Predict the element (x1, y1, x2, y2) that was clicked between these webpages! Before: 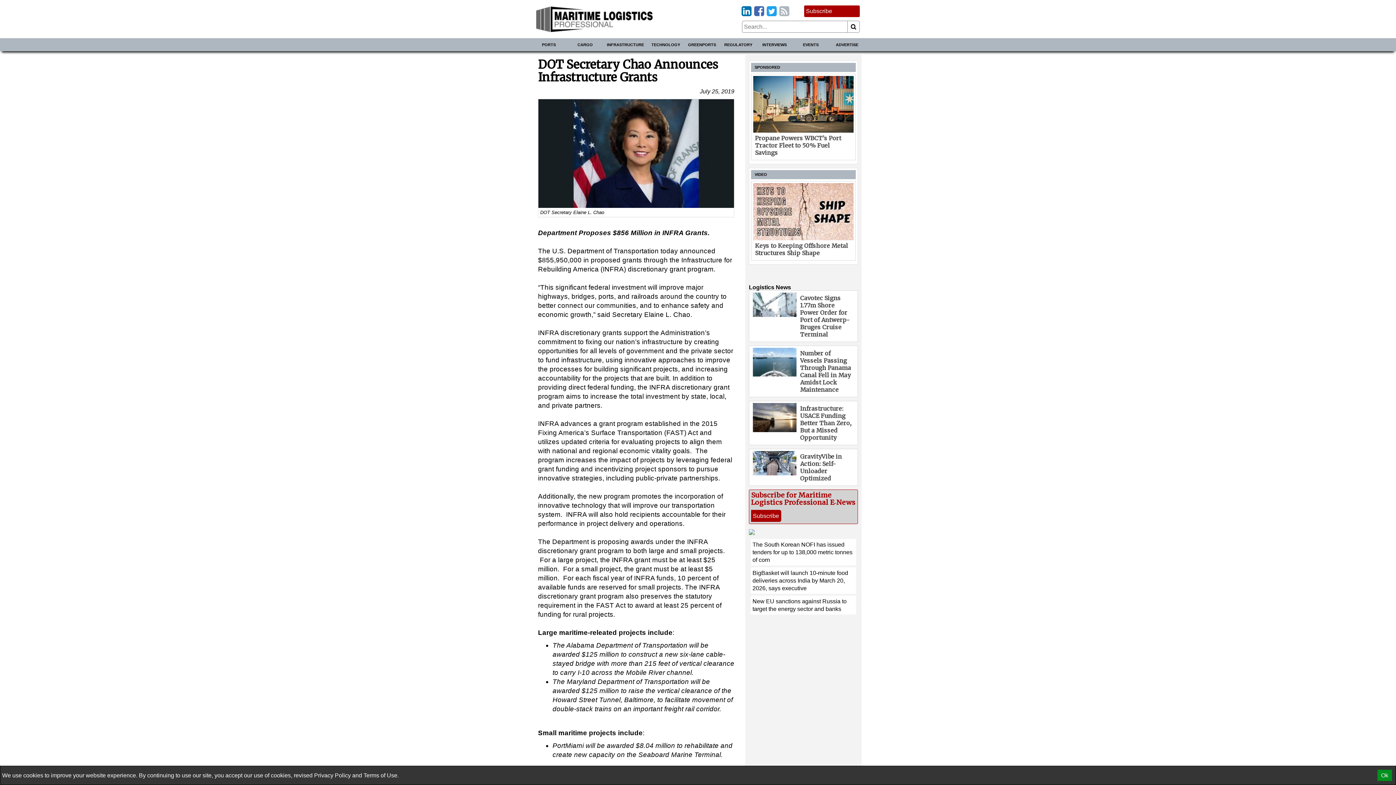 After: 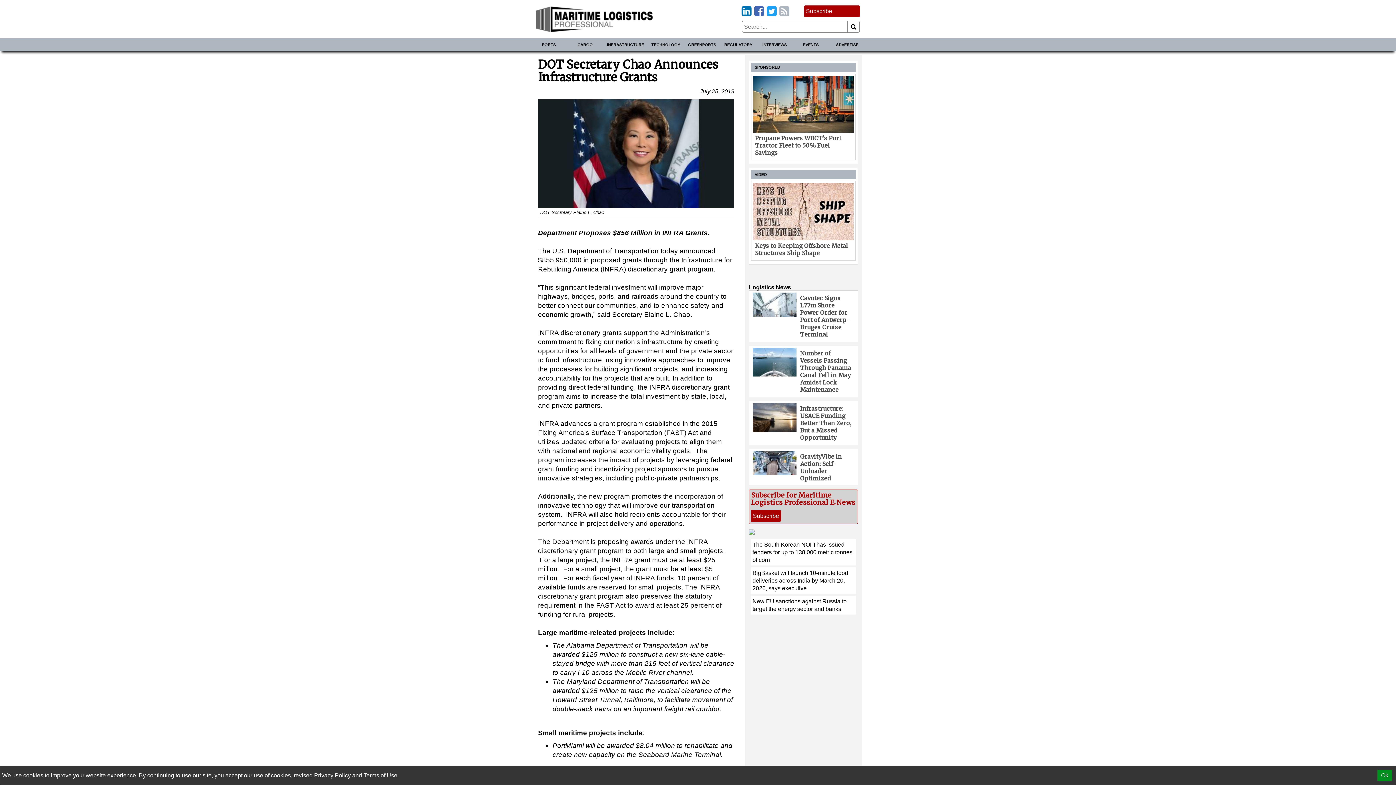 Action: bbox: (779, 4, 789, 17)